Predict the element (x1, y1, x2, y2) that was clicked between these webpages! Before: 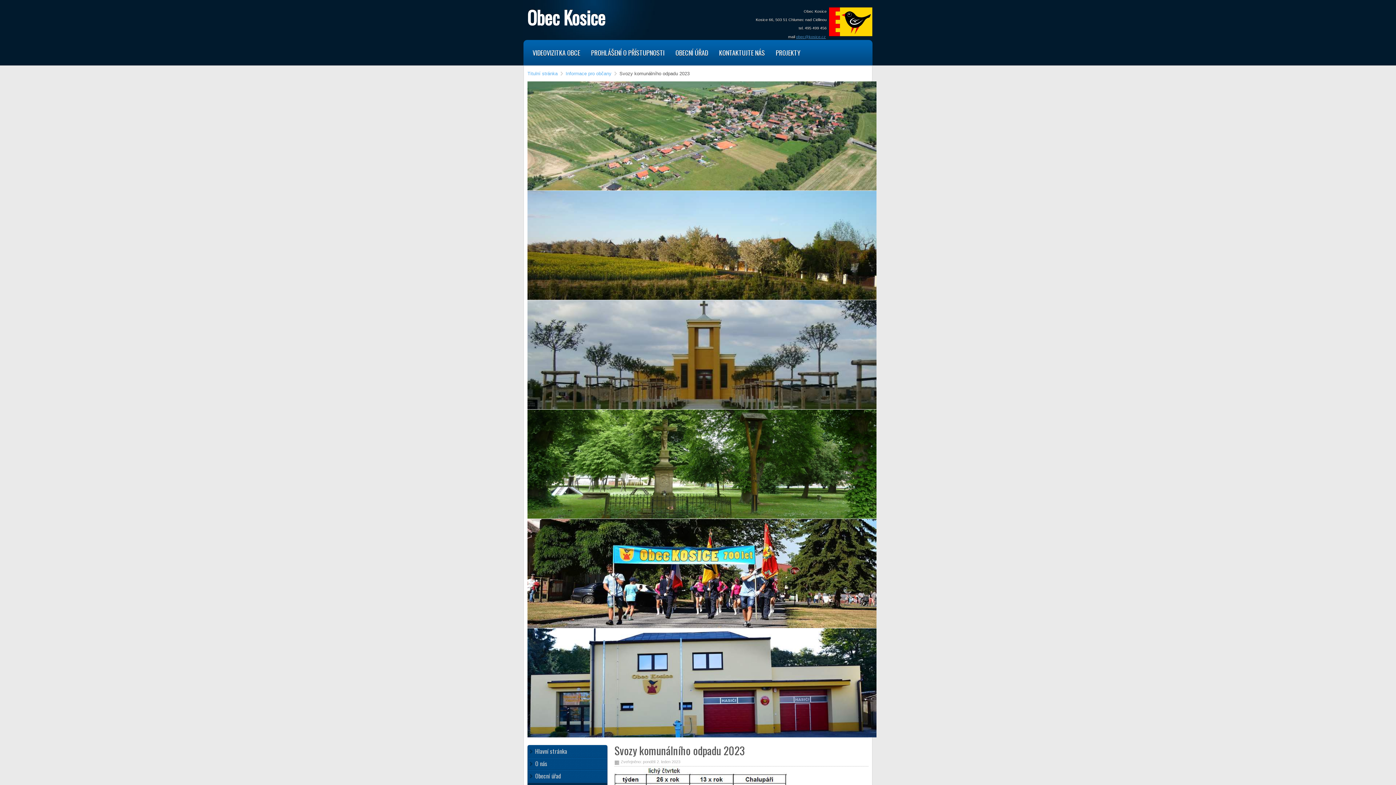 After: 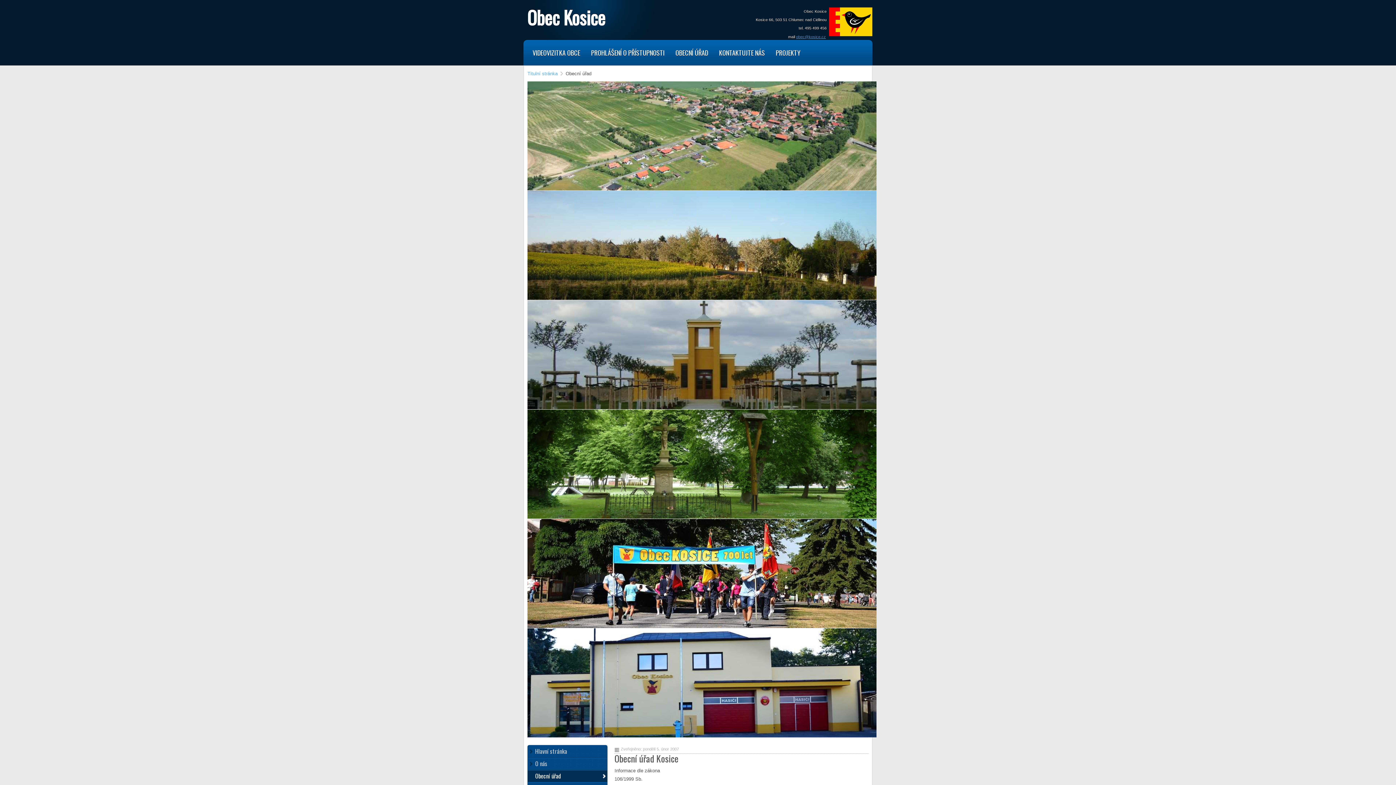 Action: label: Obecní úřad bbox: (528, 770, 607, 782)